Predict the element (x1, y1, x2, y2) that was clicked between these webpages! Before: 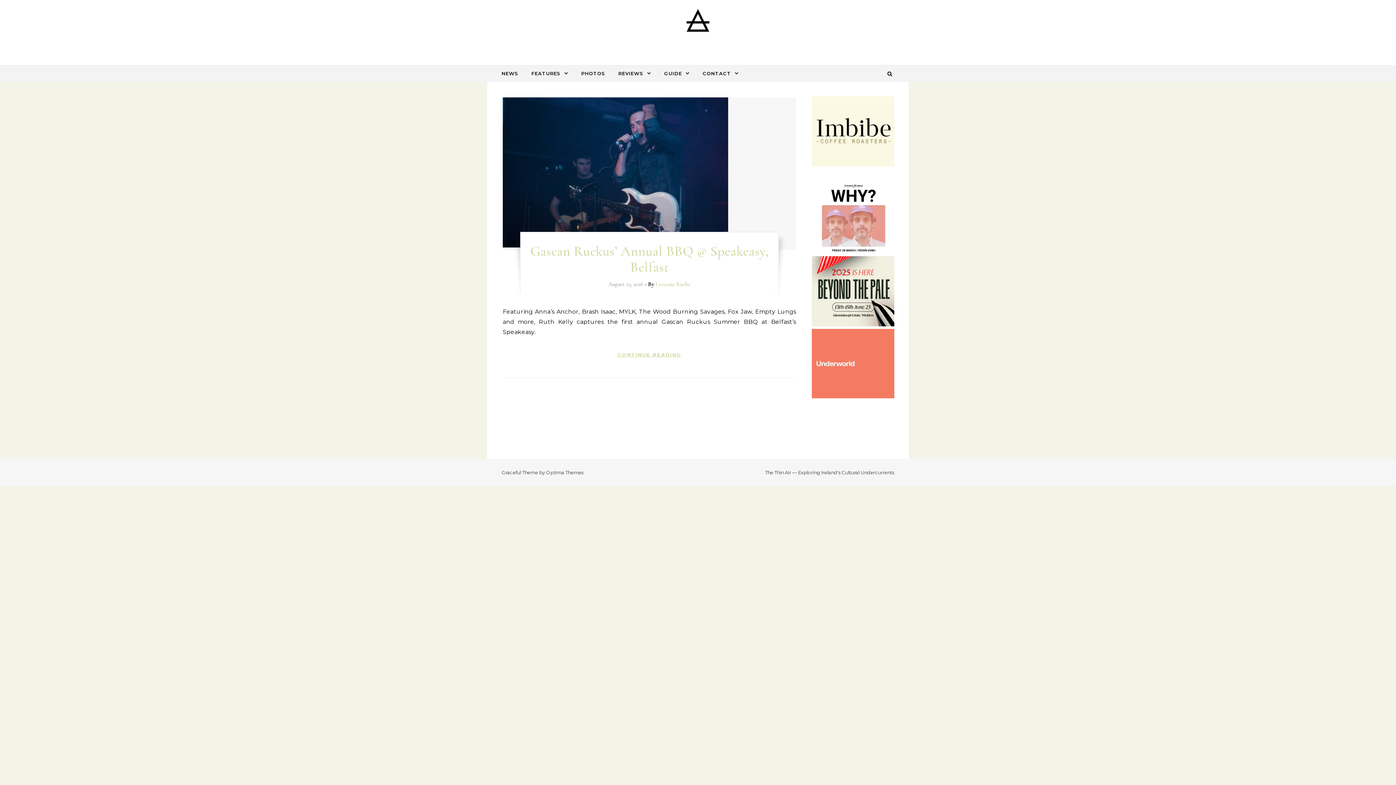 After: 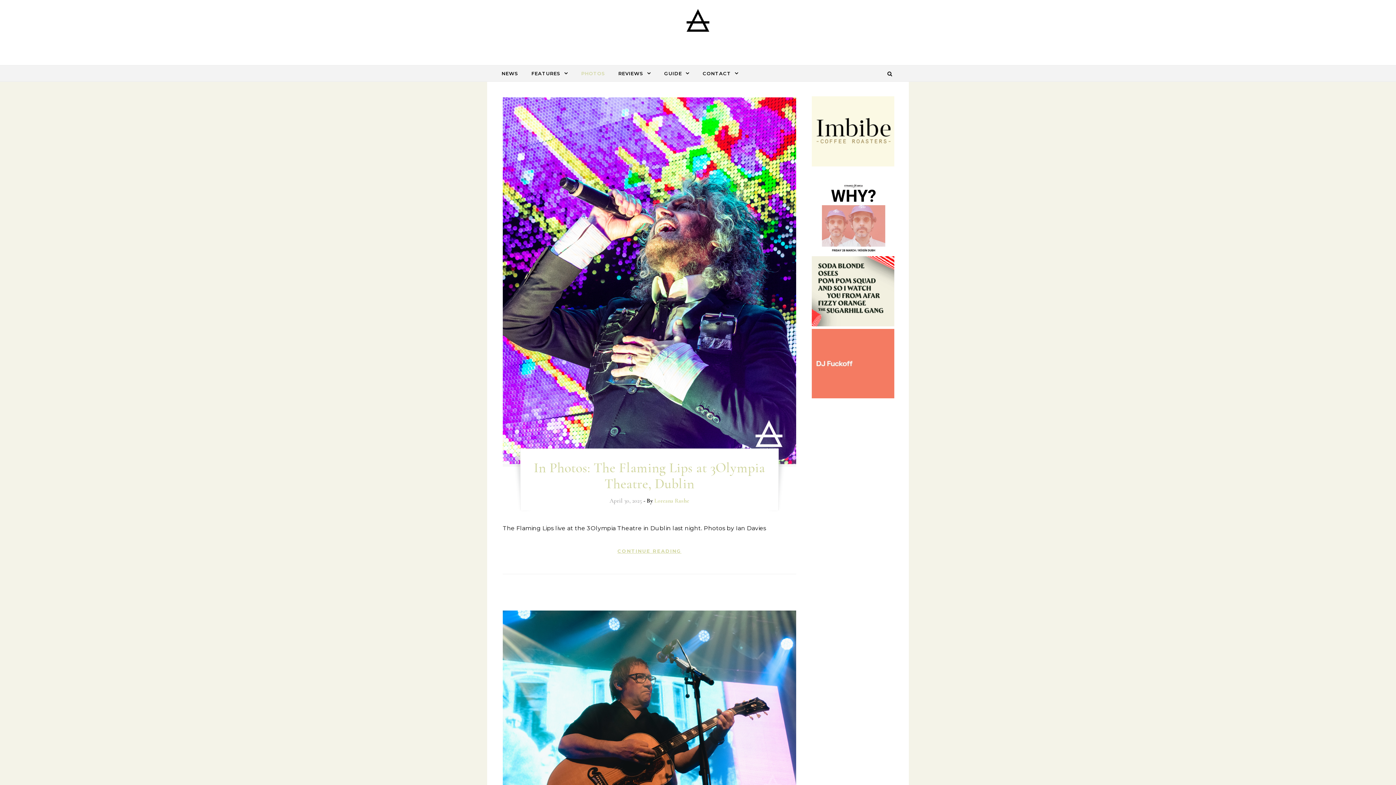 Action: bbox: (575, 65, 611, 81) label: PHOTOS